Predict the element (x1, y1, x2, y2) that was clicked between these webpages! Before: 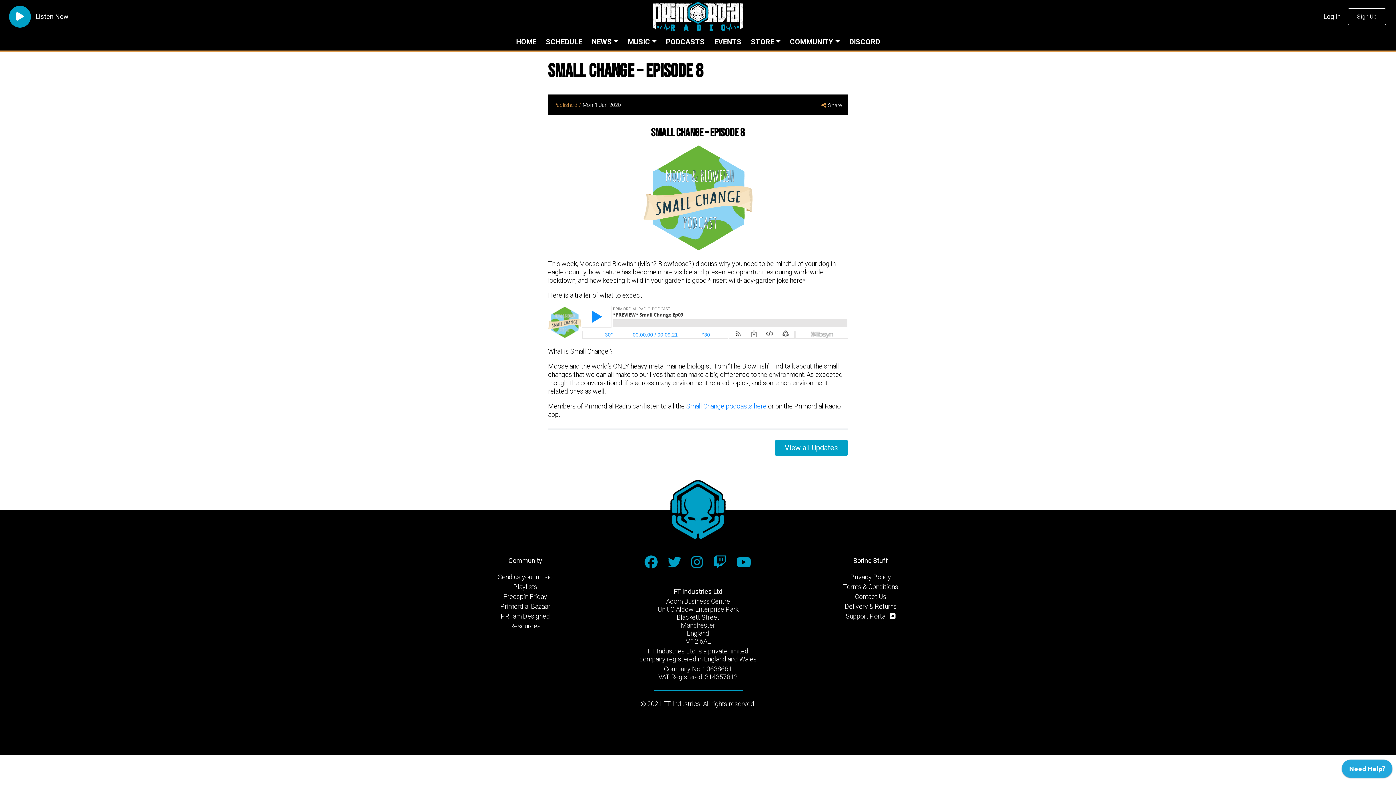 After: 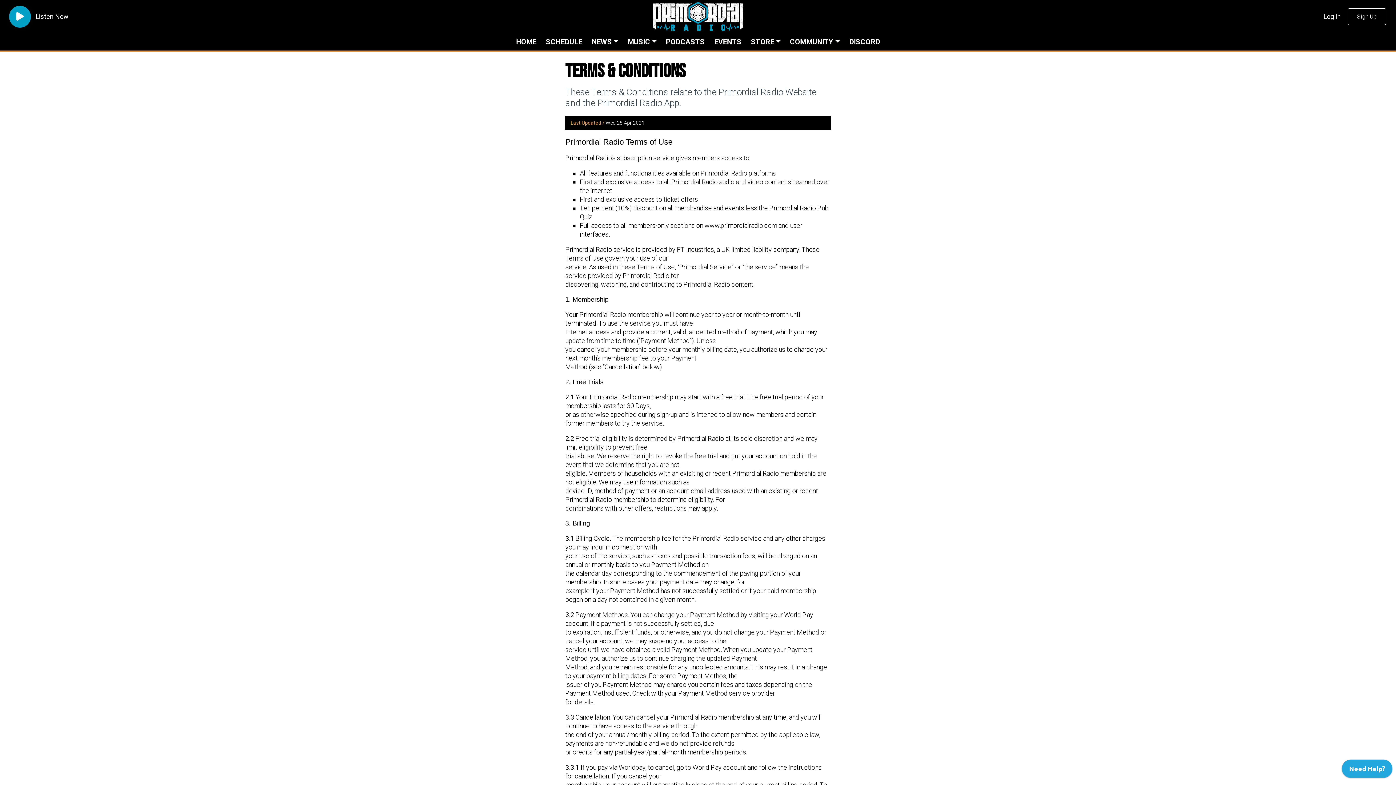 Action: label: Terms & Conditions bbox: (843, 583, 898, 591)